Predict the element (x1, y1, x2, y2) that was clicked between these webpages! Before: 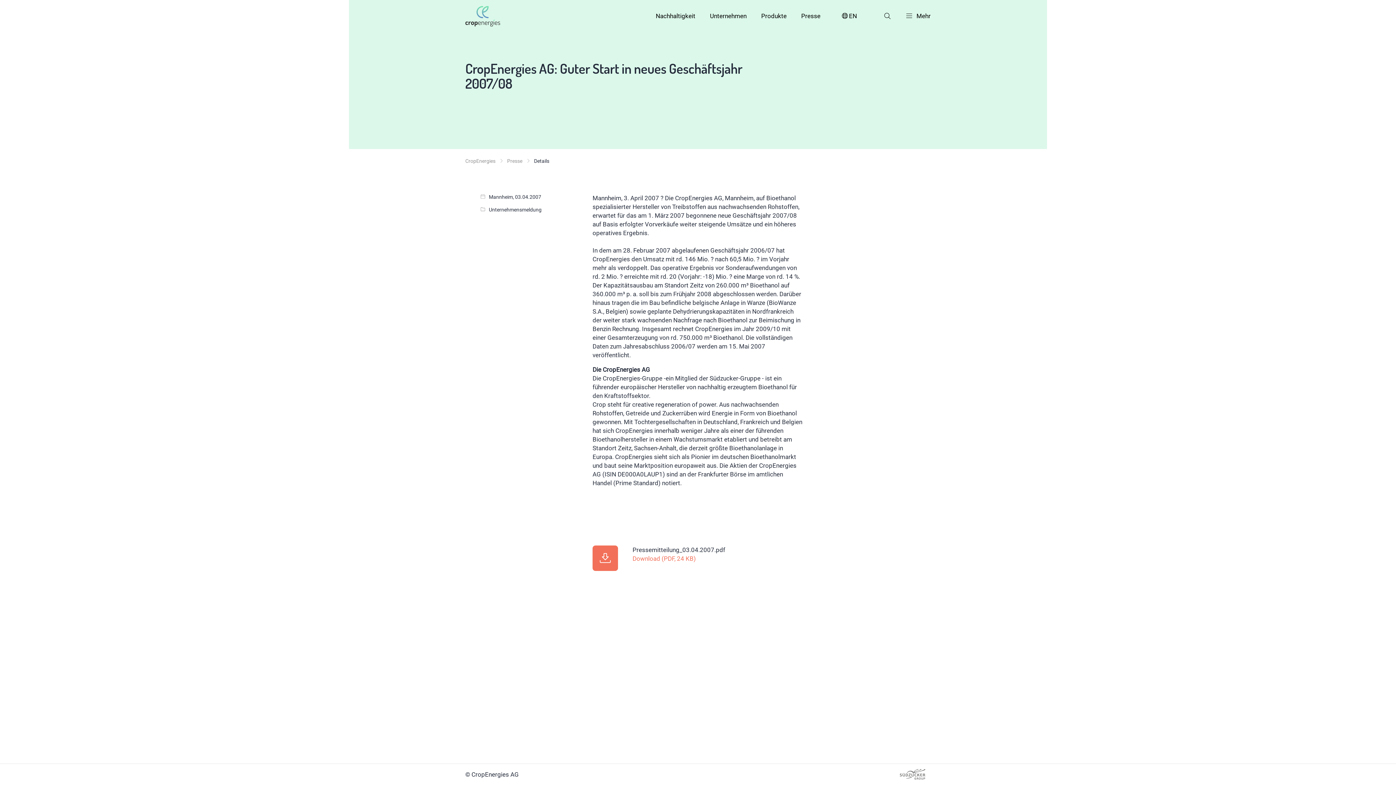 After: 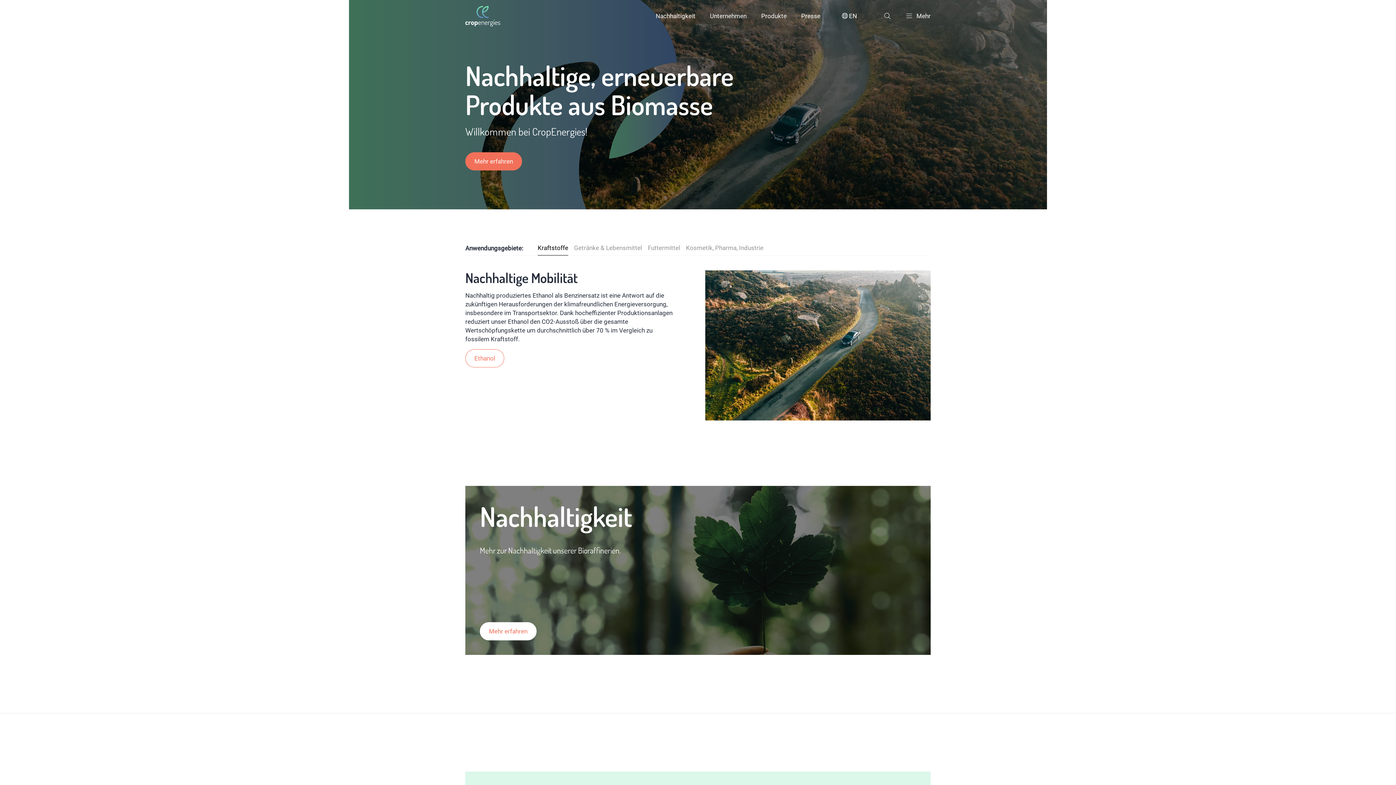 Action: bbox: (465, 5, 500, 26)